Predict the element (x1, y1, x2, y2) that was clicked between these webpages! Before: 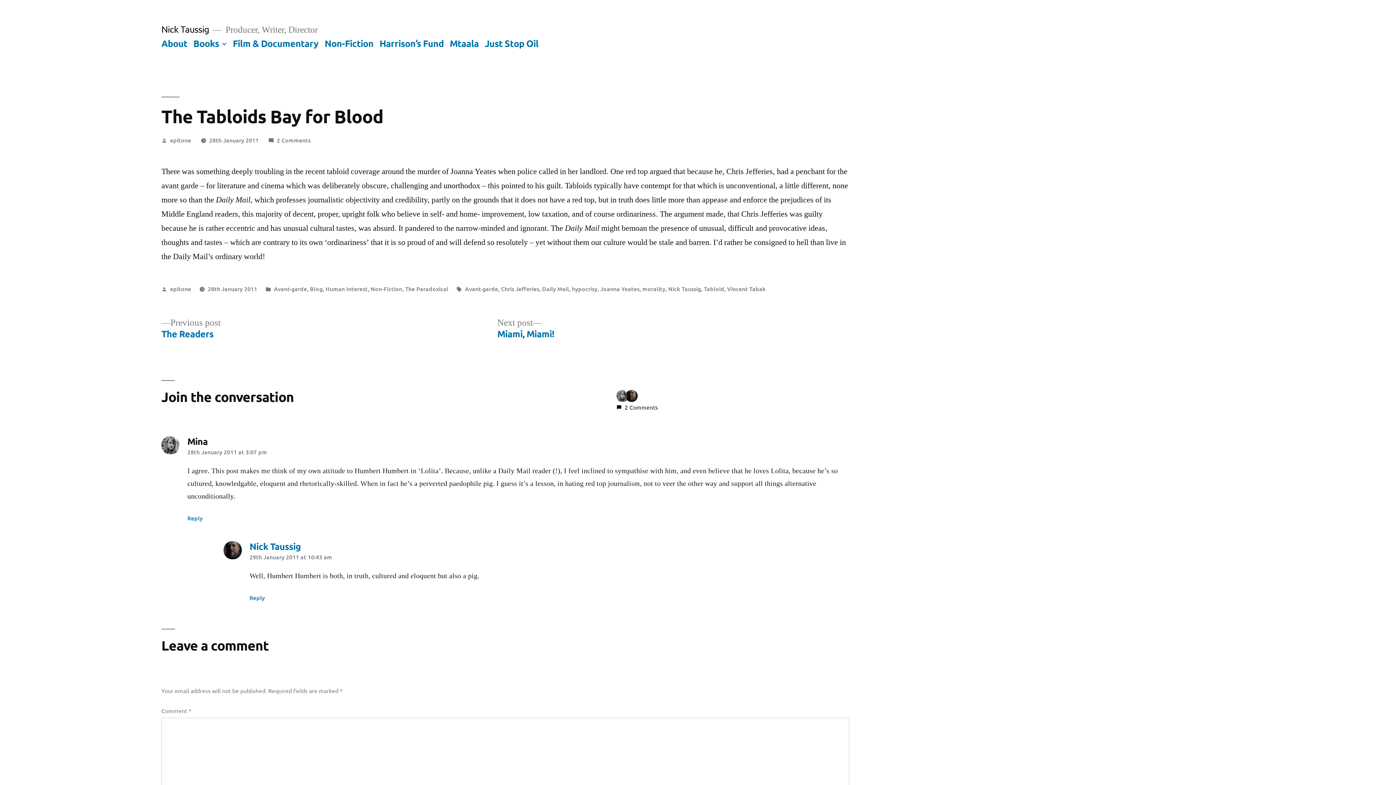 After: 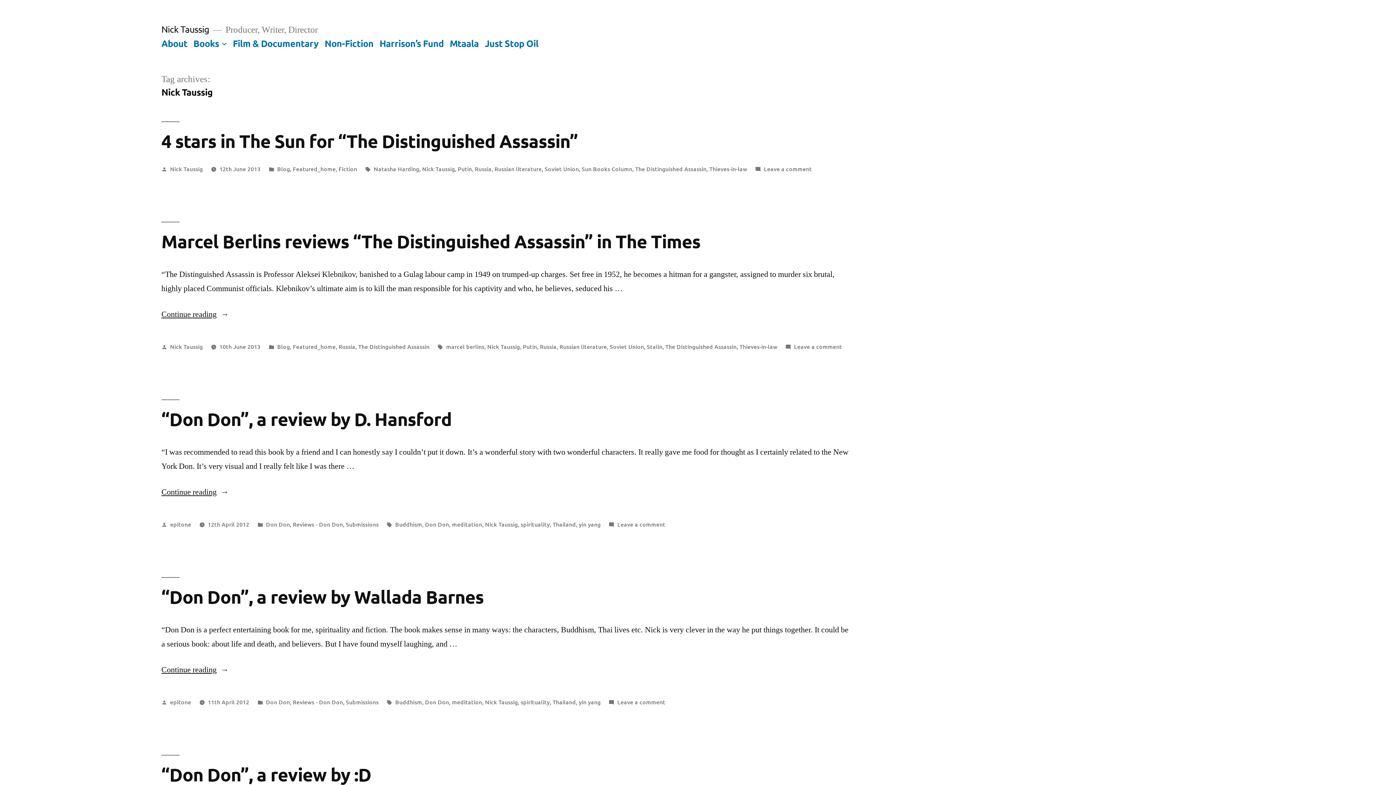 Action: bbox: (668, 284, 701, 292) label: Nick Taussig